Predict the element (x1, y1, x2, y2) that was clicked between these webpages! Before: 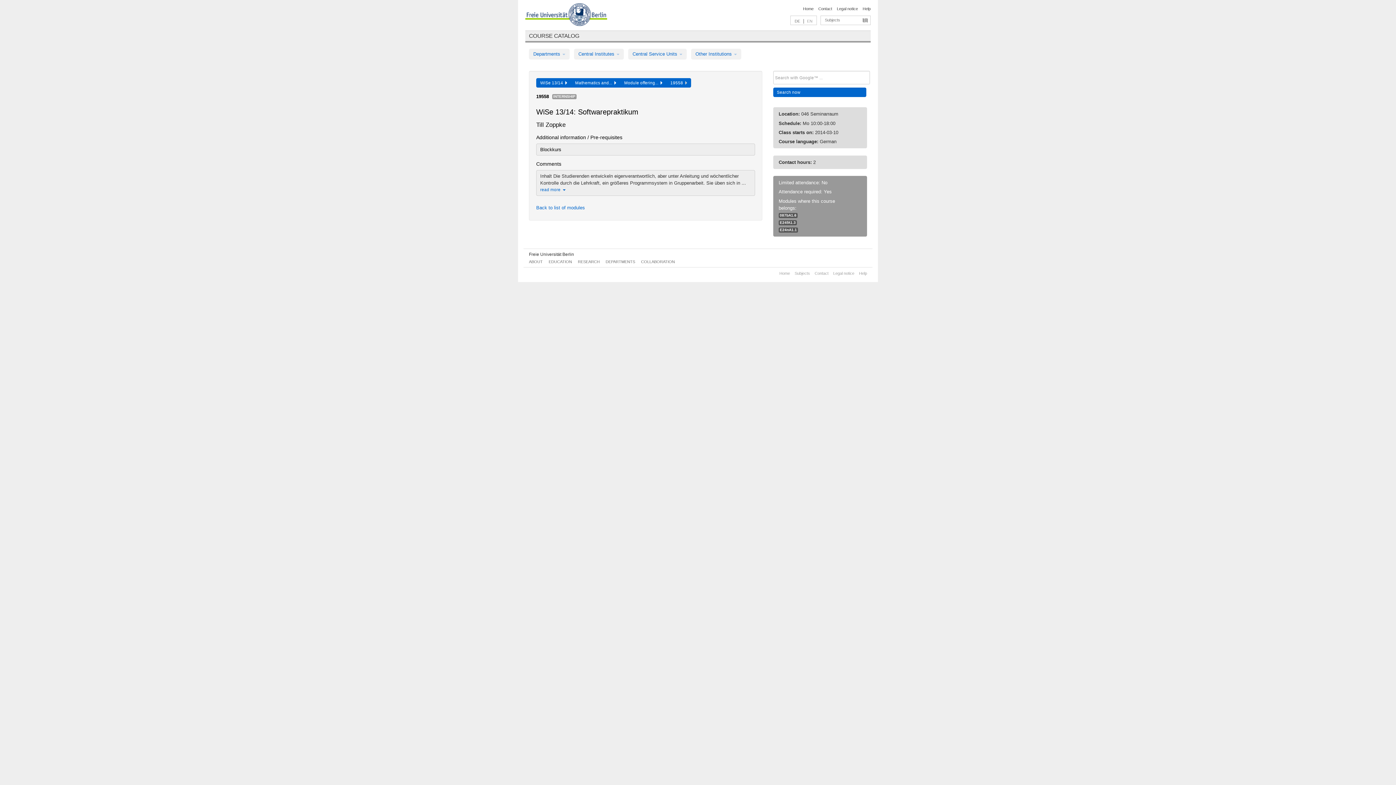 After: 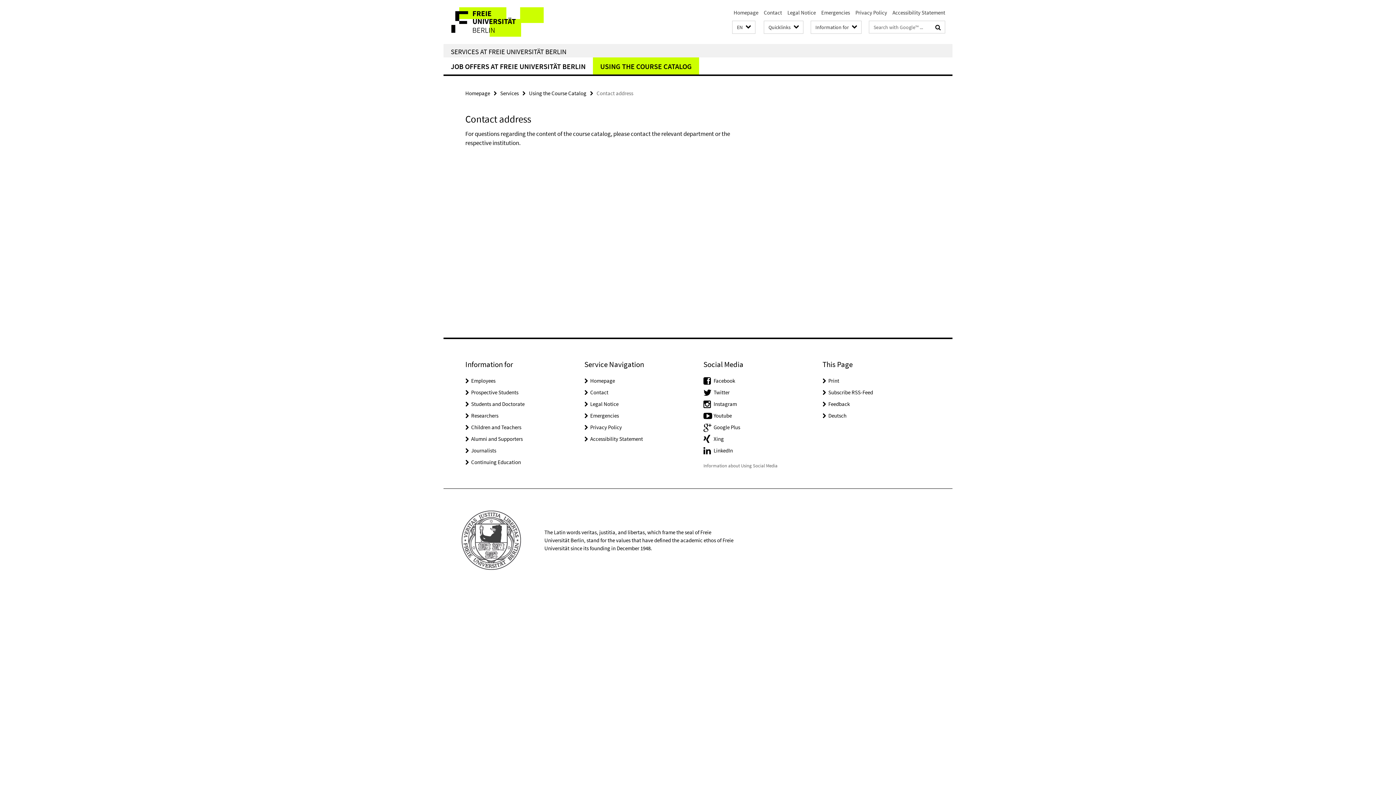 Action: label: Contact bbox: (818, 6, 832, 10)